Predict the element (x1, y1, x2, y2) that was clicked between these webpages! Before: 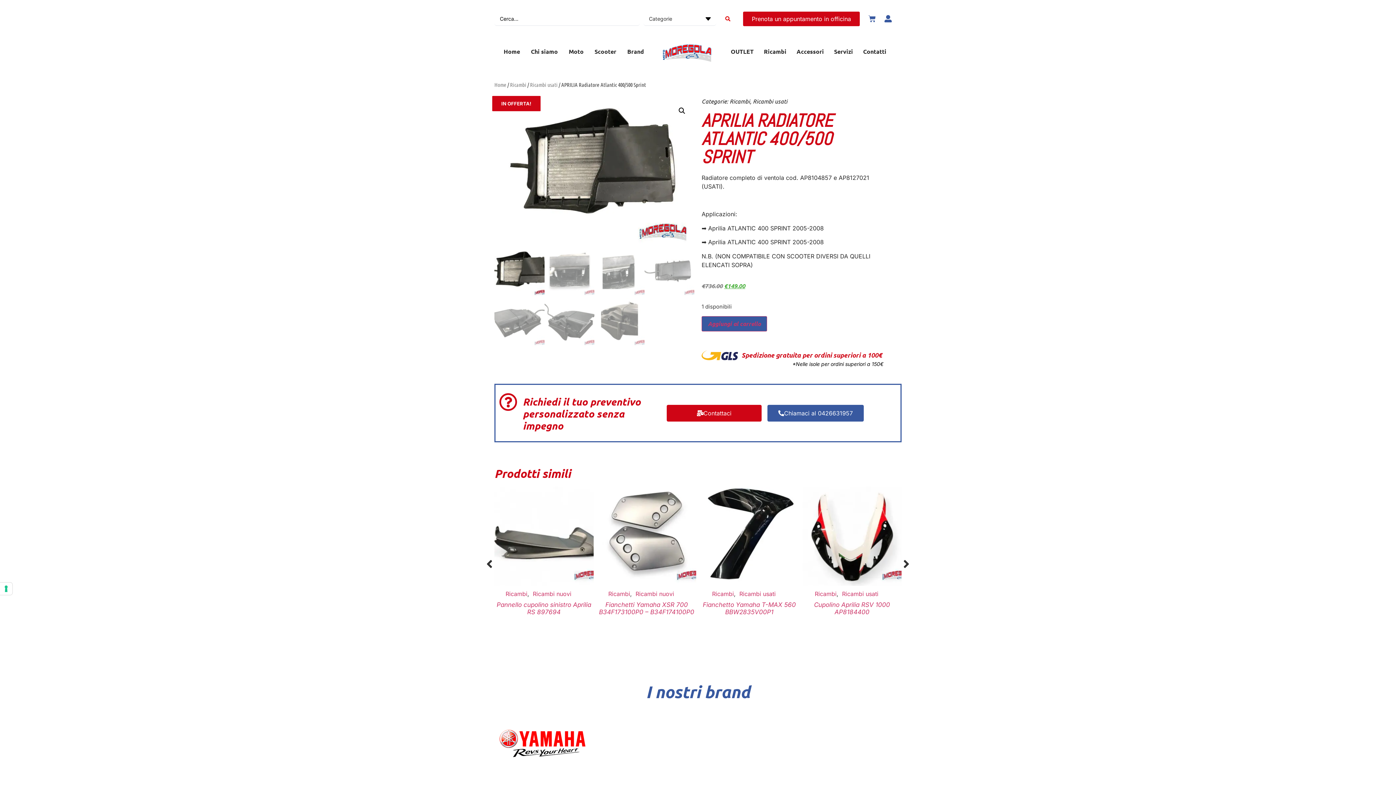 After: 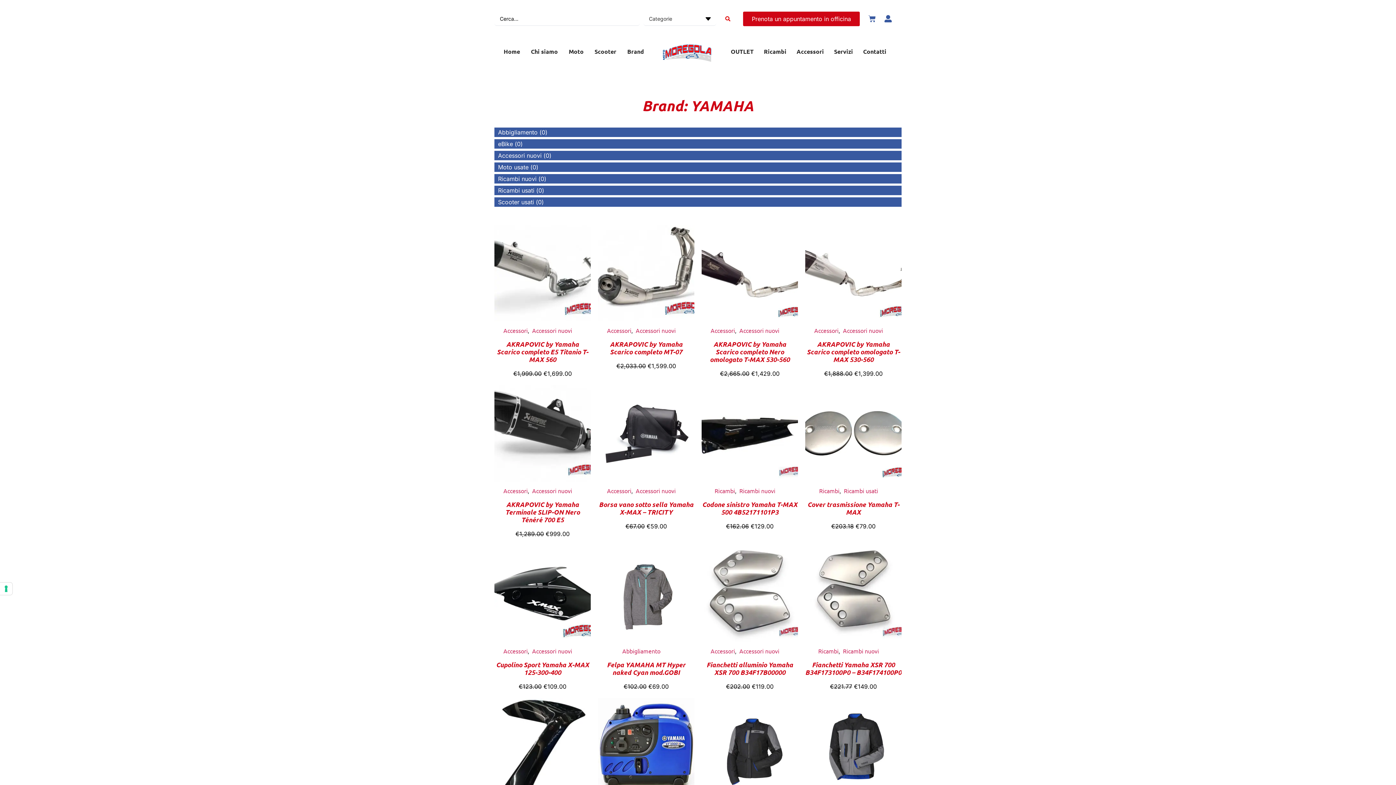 Action: bbox: (498, 714, 587, 772)